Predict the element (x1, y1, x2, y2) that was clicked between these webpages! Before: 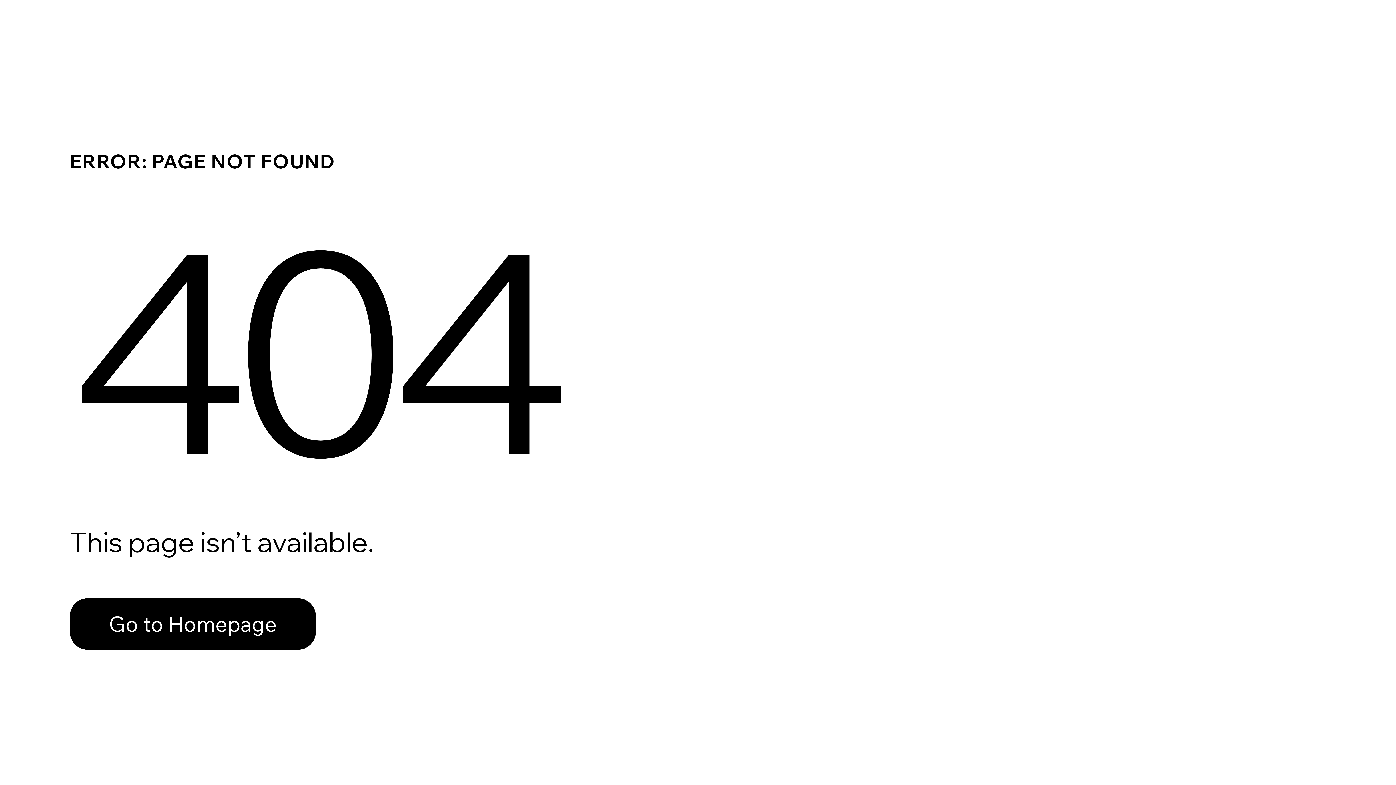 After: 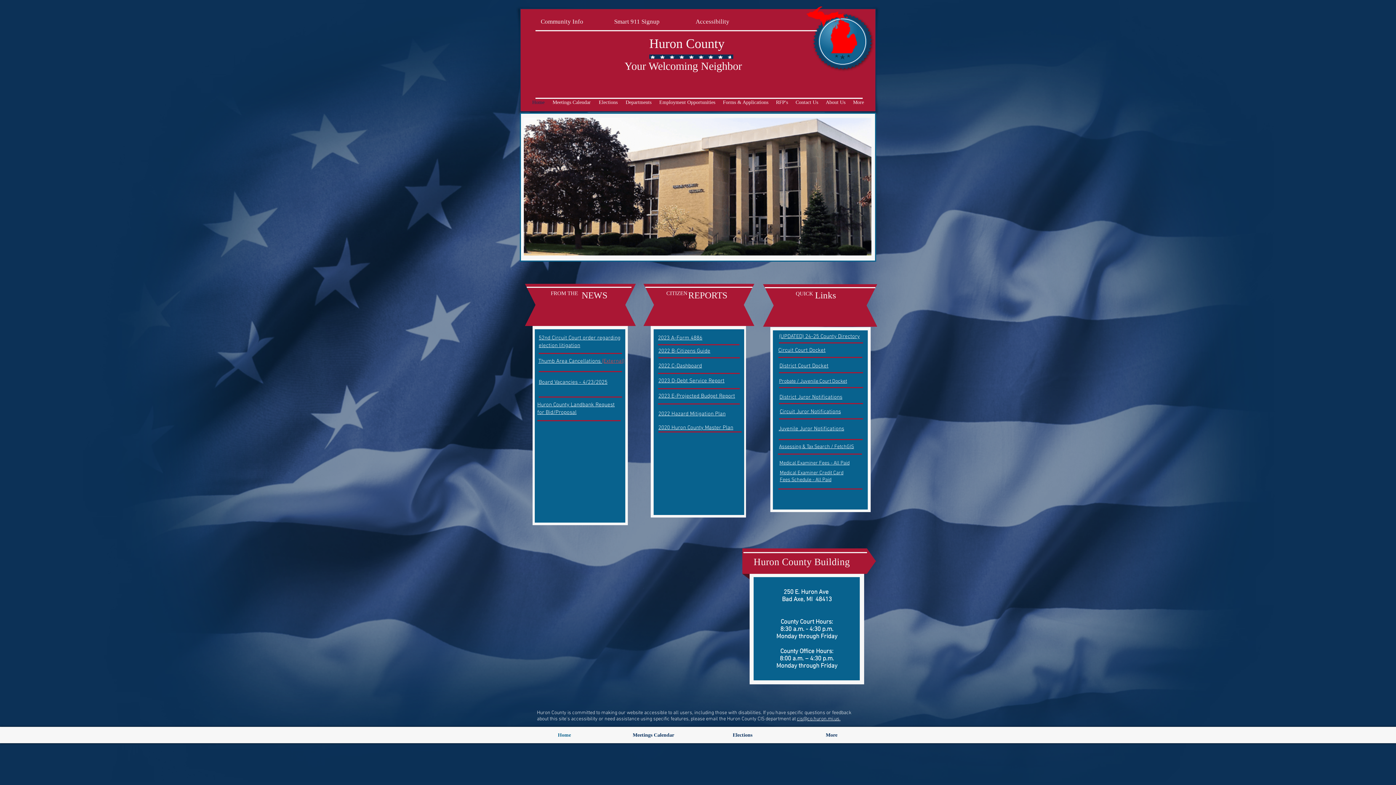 Action: bbox: (69, 598, 316, 650) label: Go to Homepage